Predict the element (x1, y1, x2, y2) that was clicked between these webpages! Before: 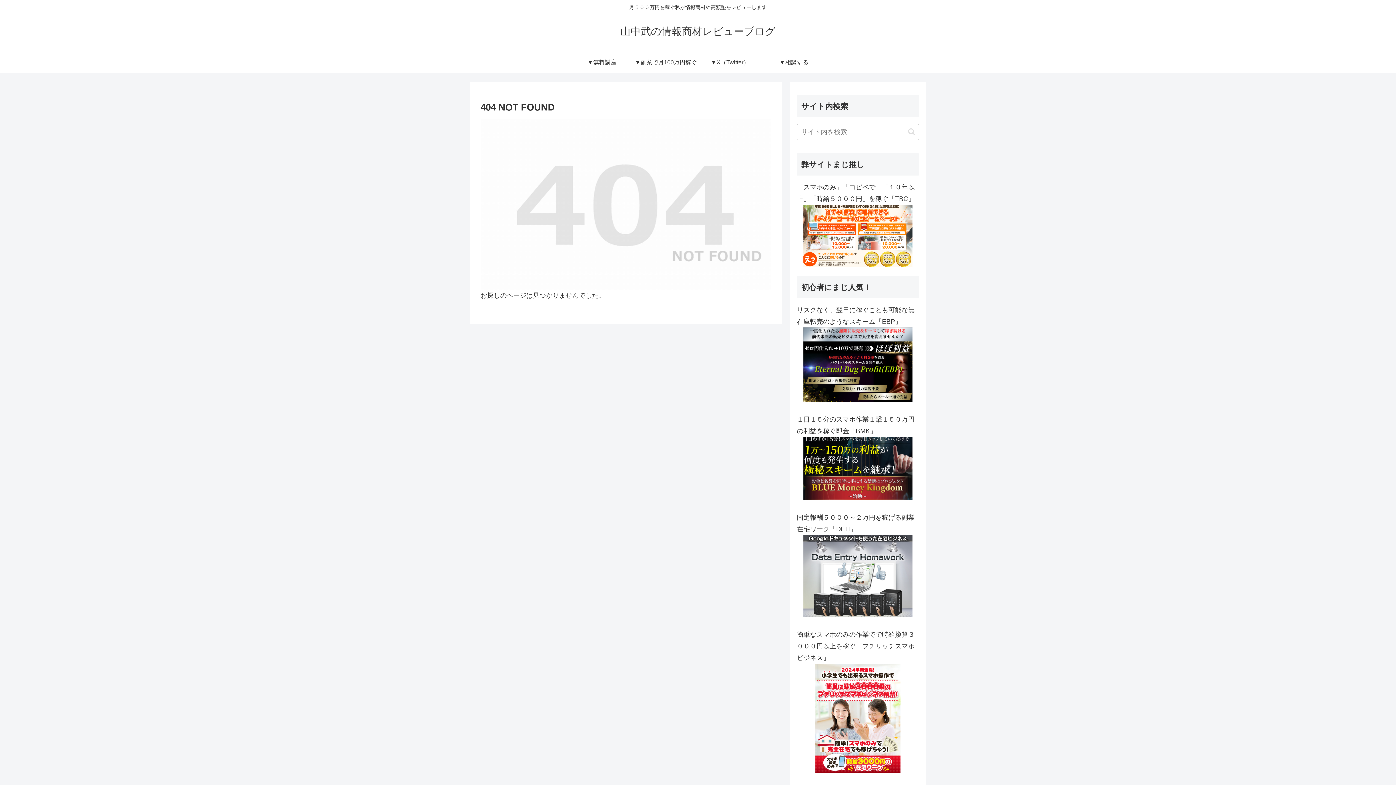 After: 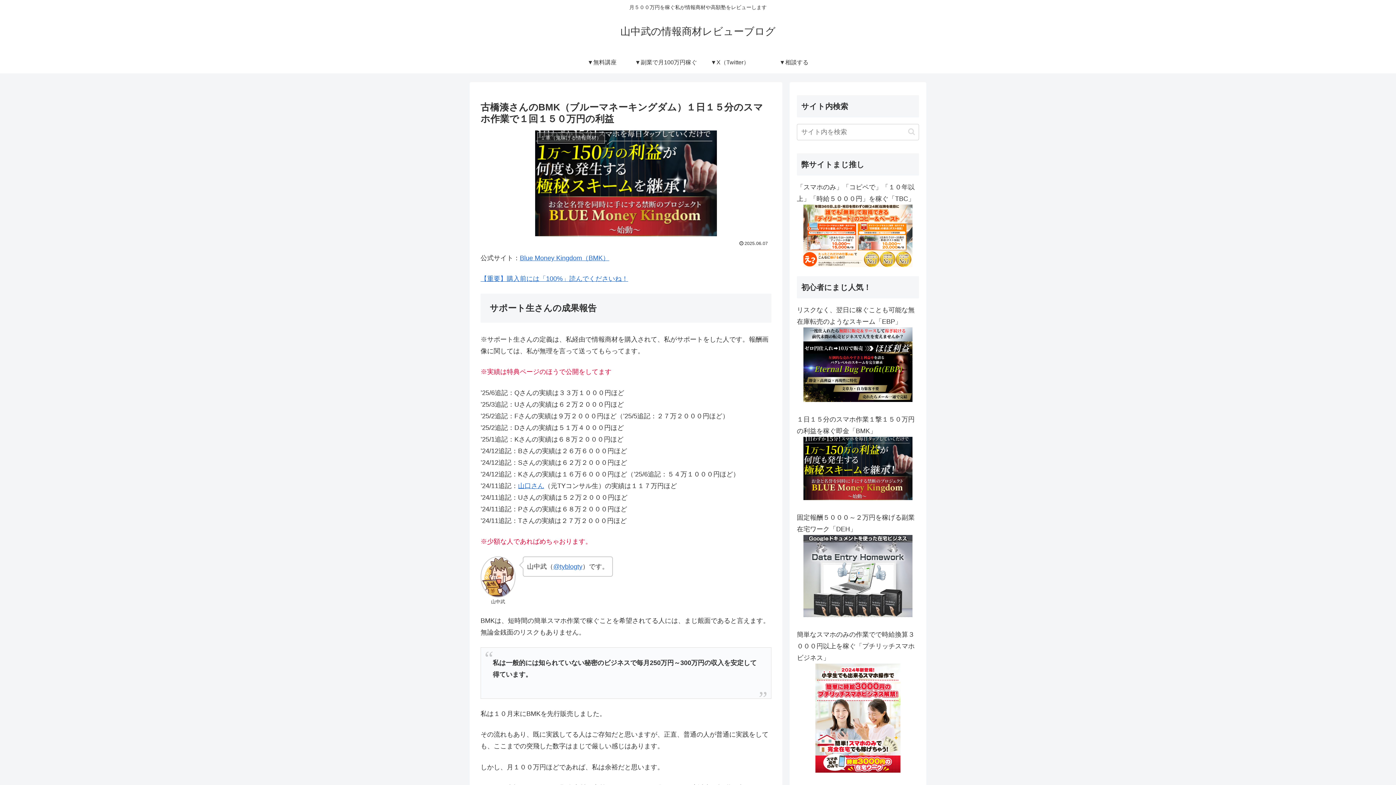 Action: bbox: (797, 436, 919, 500)